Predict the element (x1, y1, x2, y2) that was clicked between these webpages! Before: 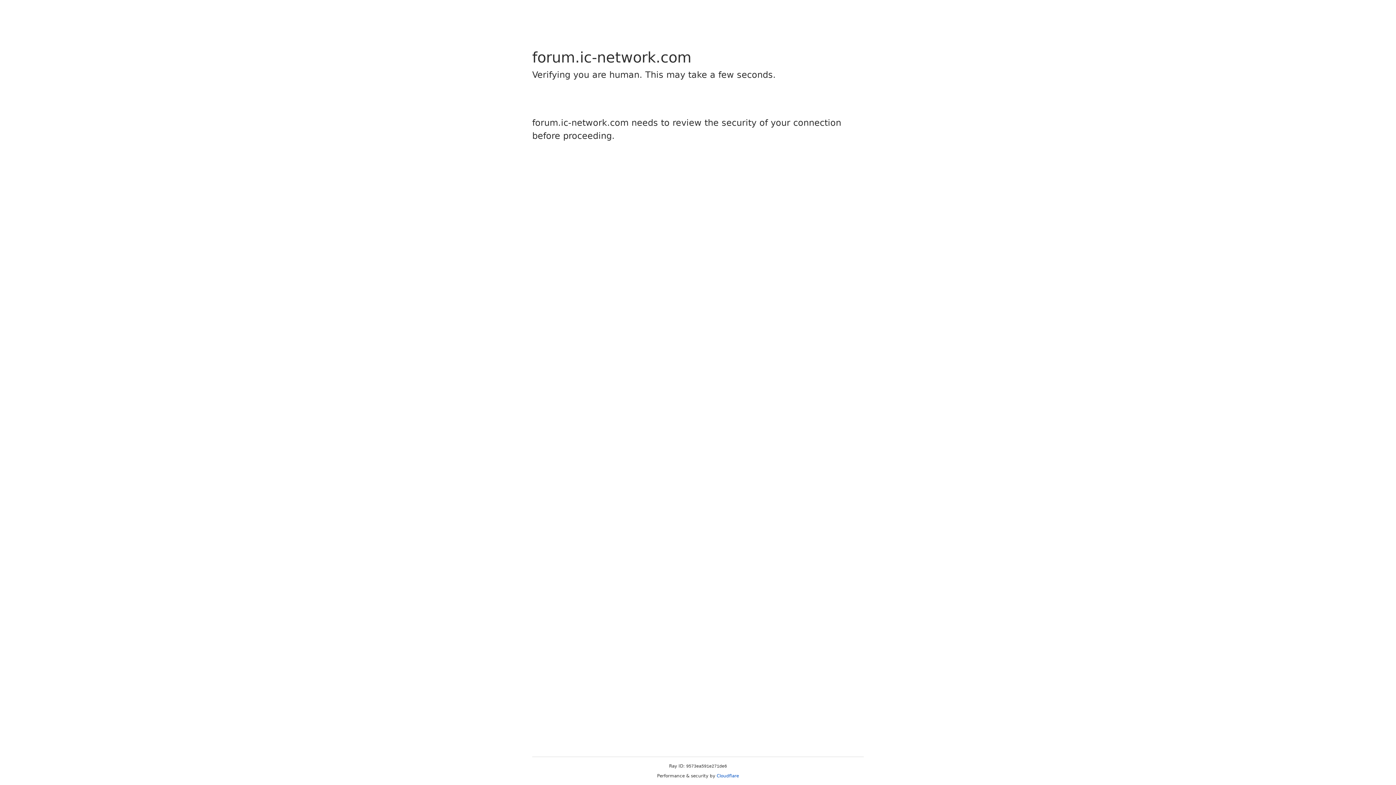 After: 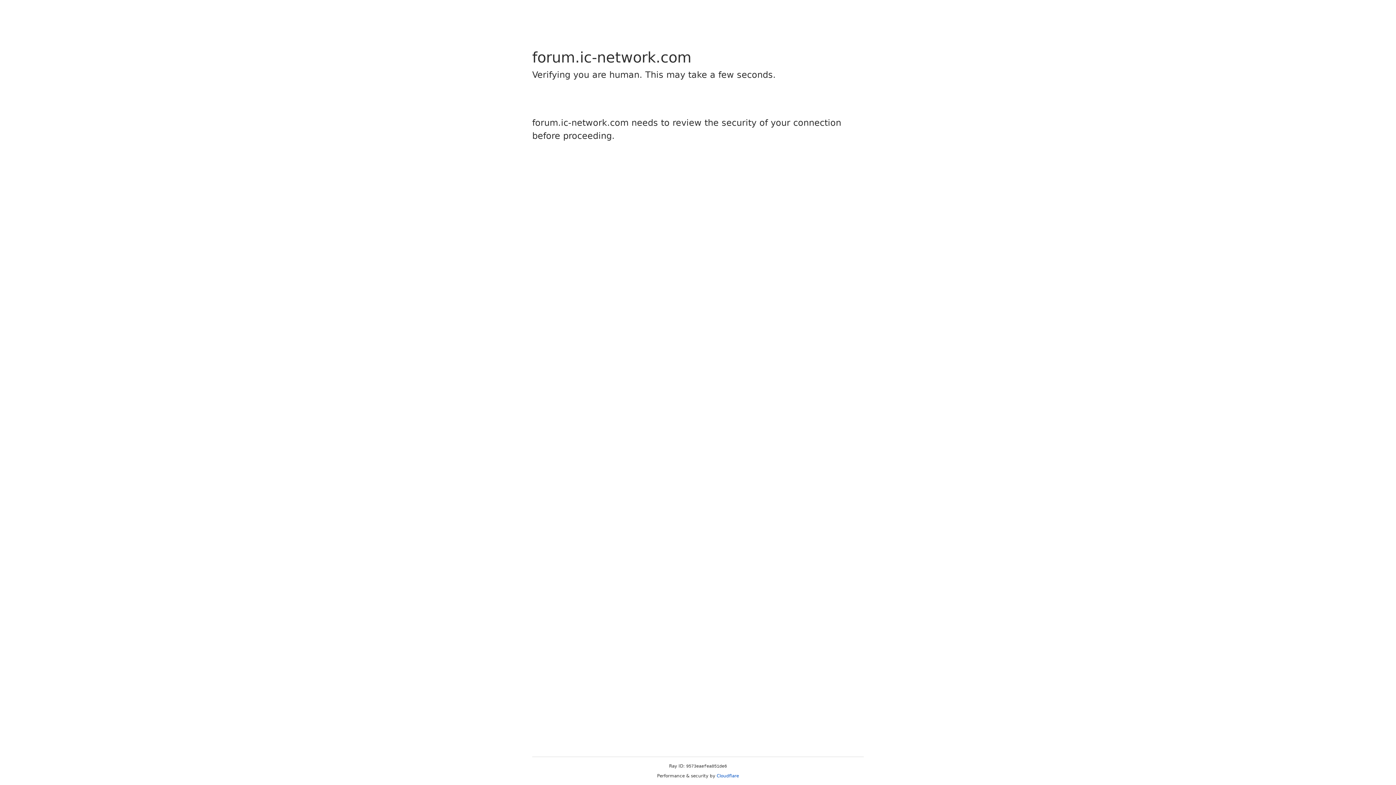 Action: label: Cloudflare bbox: (716, 773, 739, 778)